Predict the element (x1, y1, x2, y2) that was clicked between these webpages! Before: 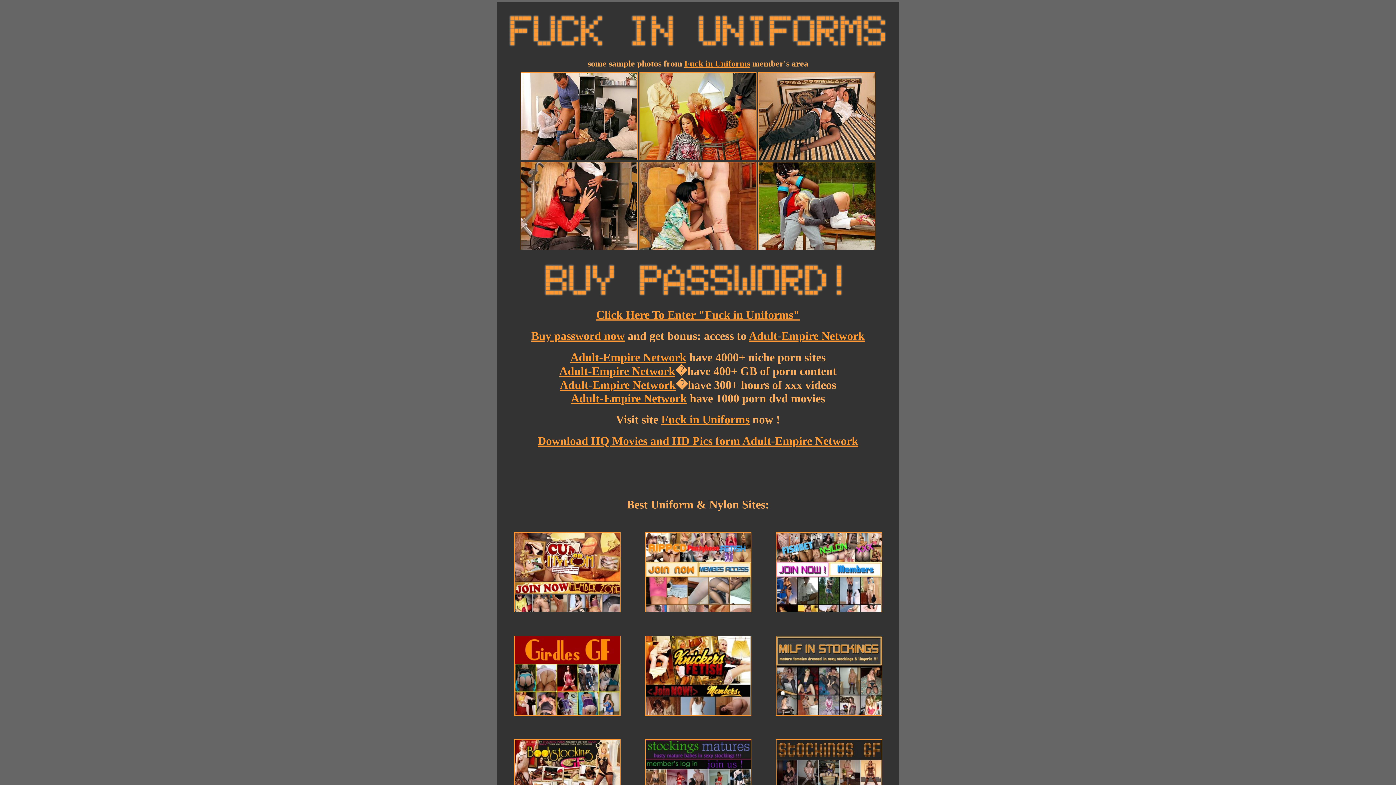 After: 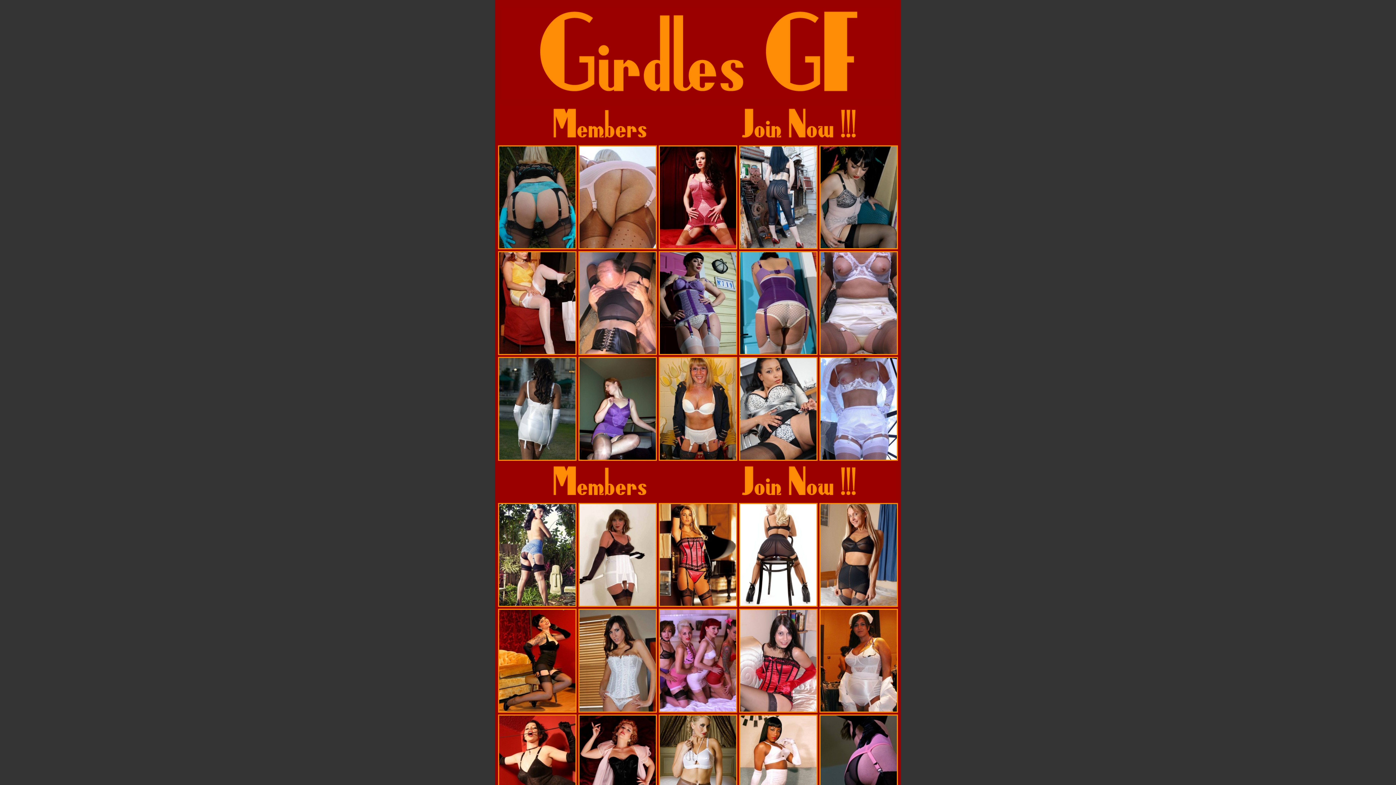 Action: bbox: (514, 711, 620, 717)